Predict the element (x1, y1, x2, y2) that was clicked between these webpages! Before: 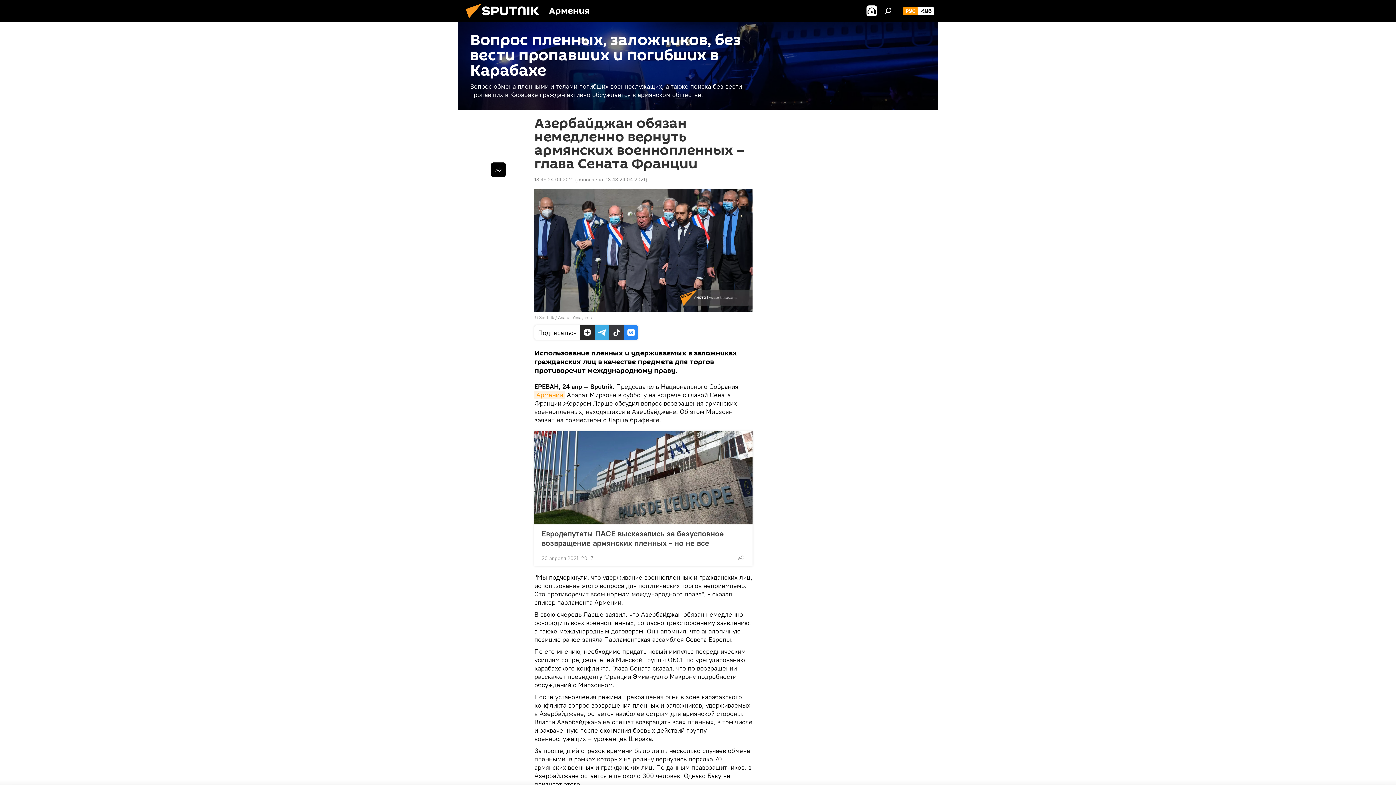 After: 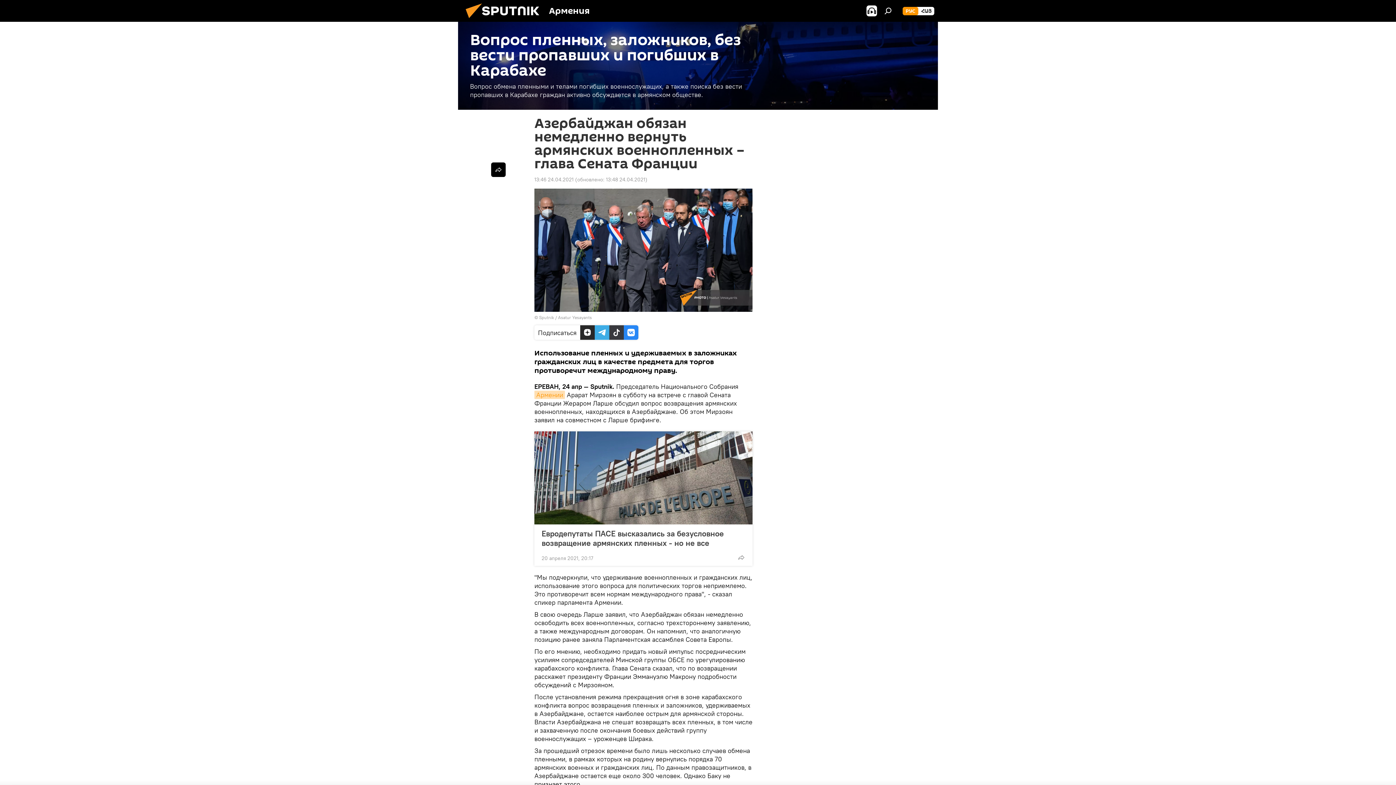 Action: label: Армении bbox: (534, 391, 565, 399)